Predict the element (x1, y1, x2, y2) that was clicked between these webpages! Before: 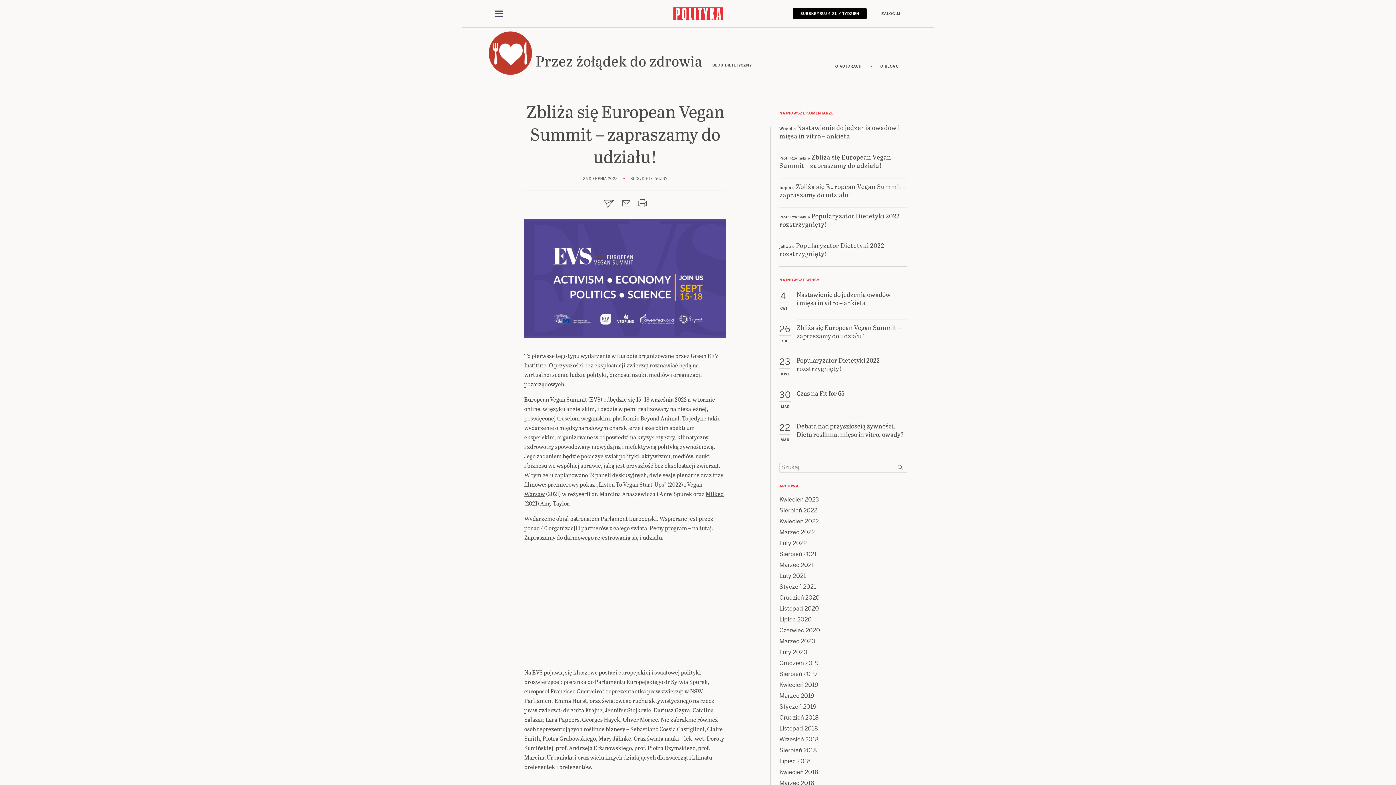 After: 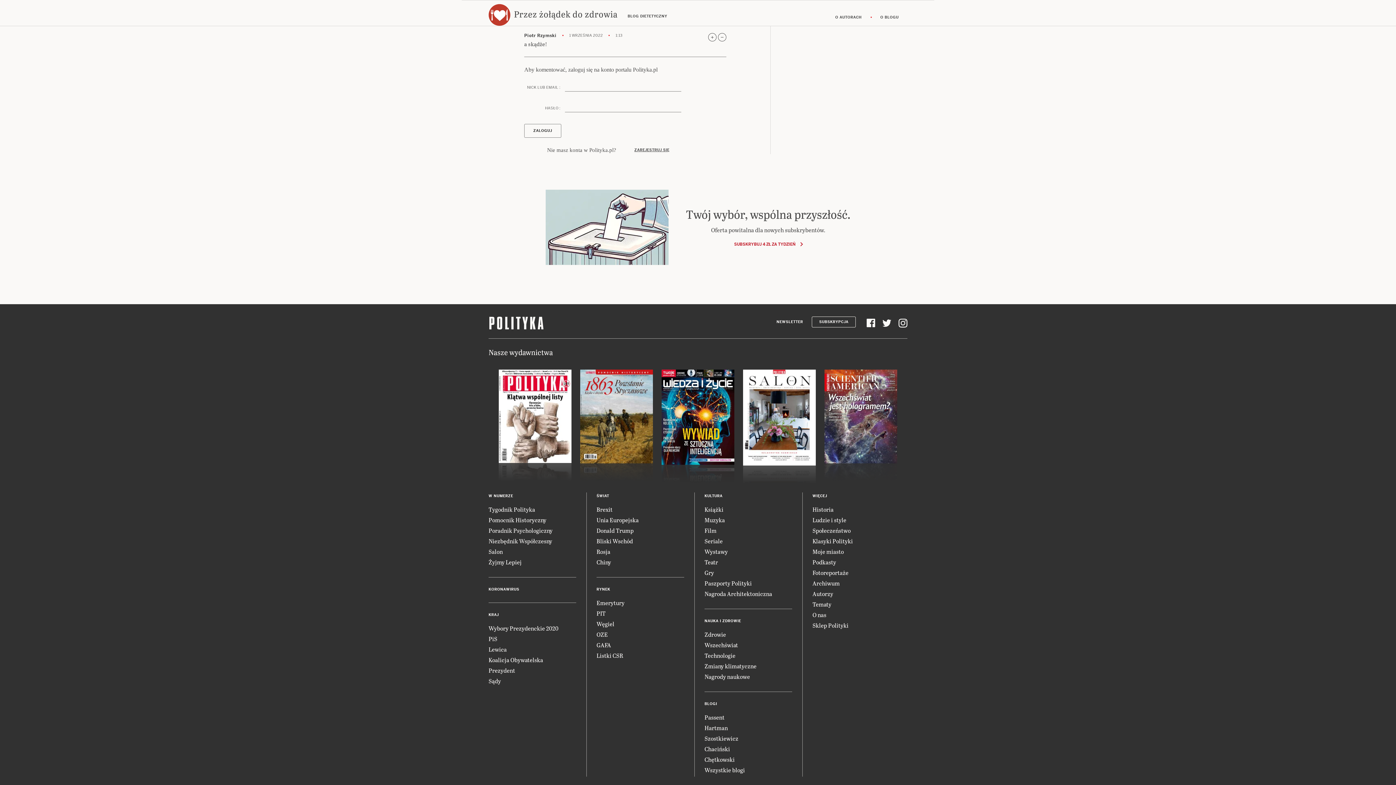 Action: bbox: (779, 181, 906, 199) label: Zbliża się European Vegan Summit – zapraszamy do udziału!